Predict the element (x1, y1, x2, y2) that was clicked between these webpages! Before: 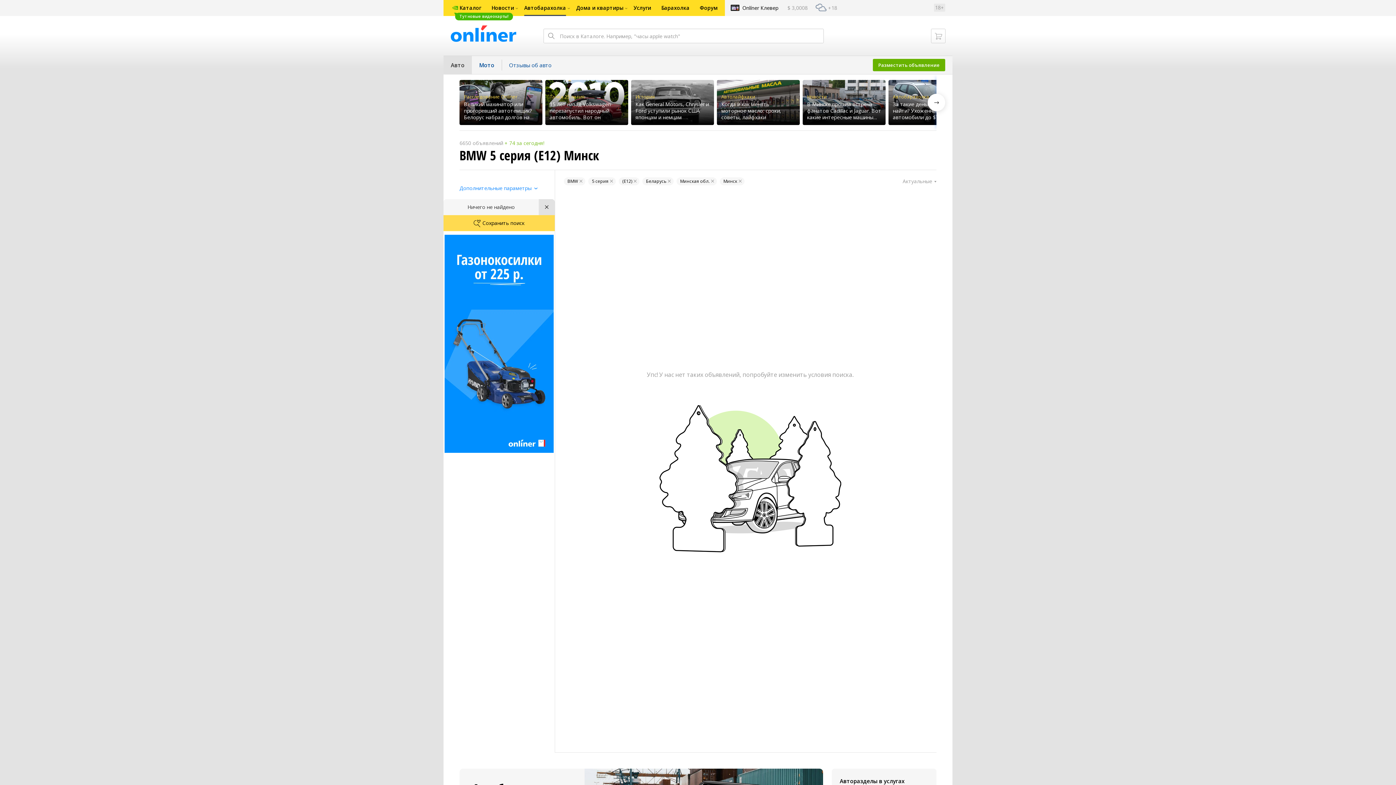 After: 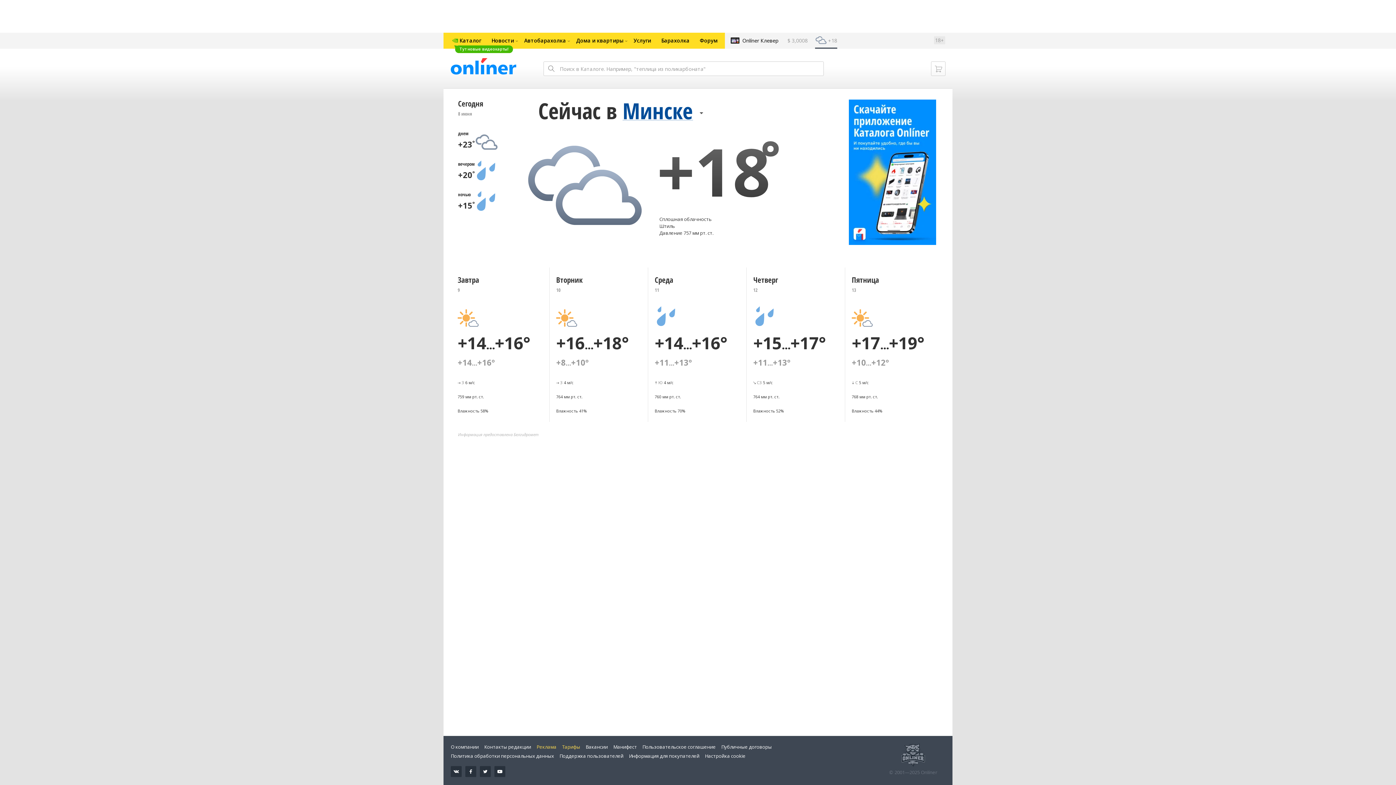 Action: bbox: (815, 0, 837, 16) label:  +18